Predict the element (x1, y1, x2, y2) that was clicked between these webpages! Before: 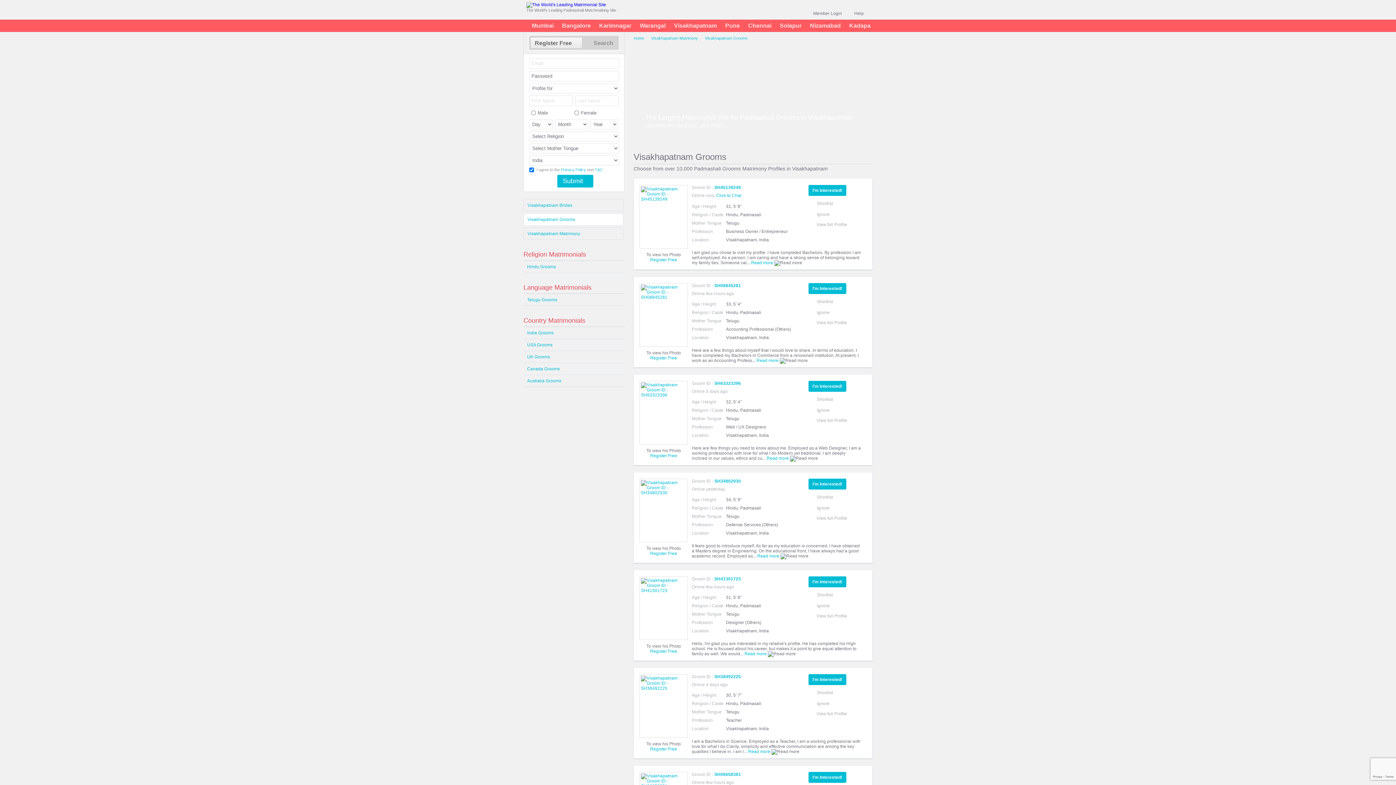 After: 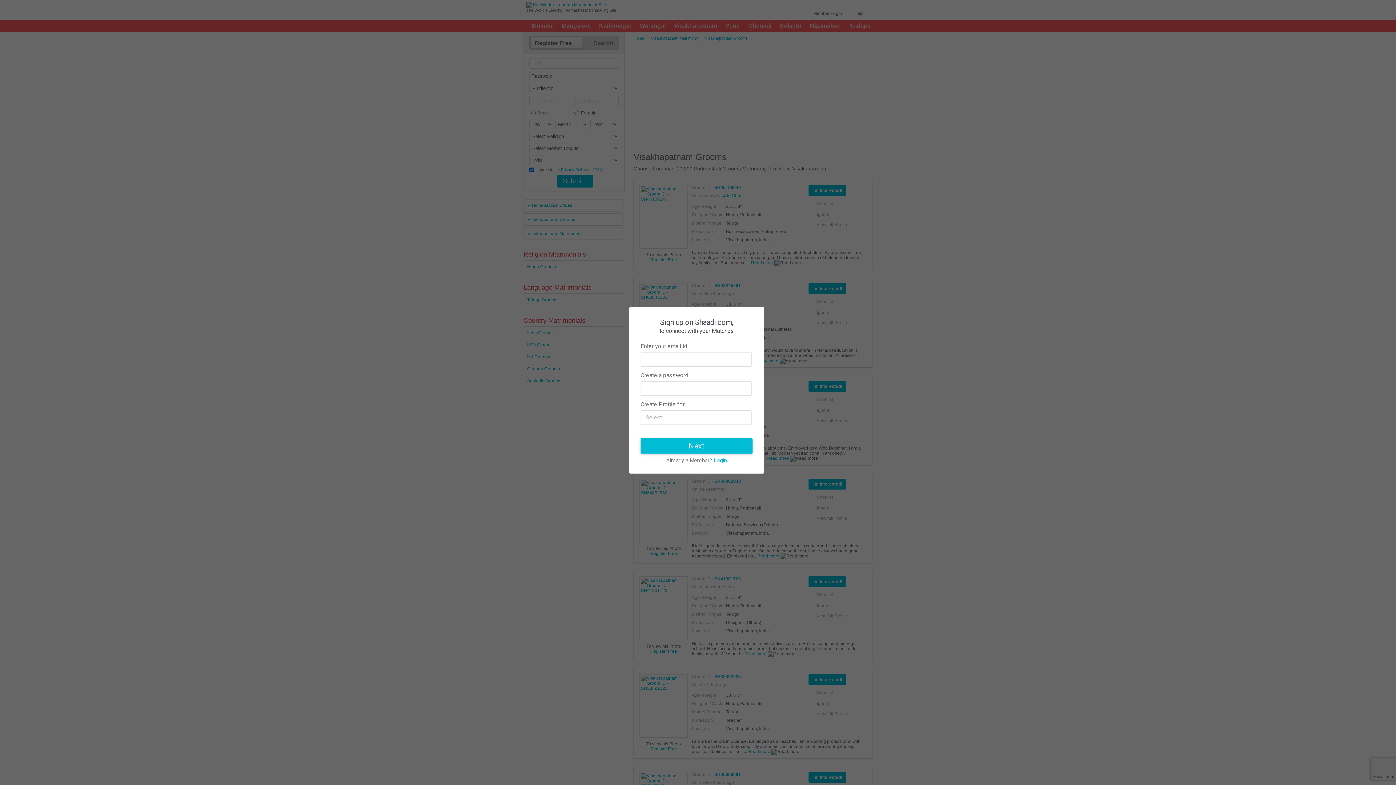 Action: label: SH34802930 bbox: (714, 479, 741, 484)